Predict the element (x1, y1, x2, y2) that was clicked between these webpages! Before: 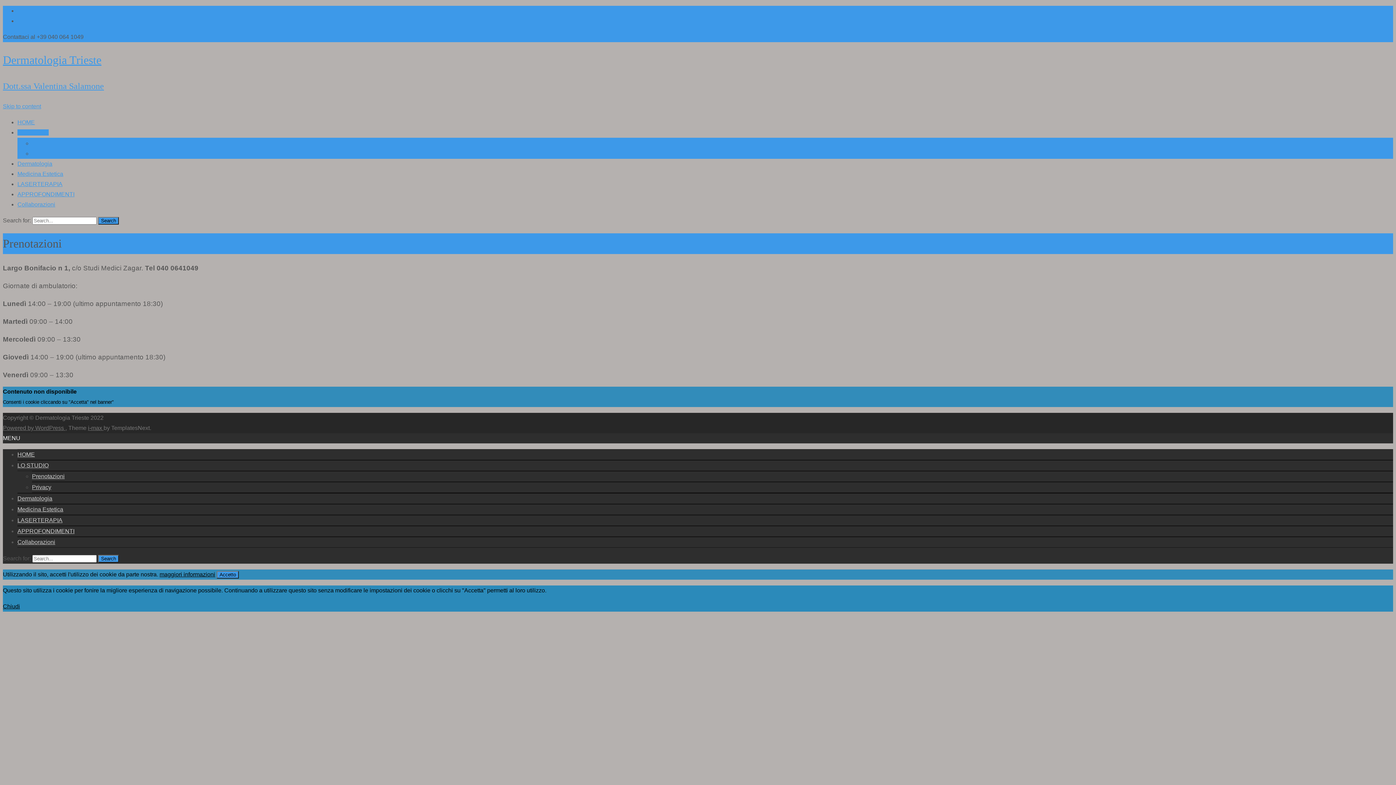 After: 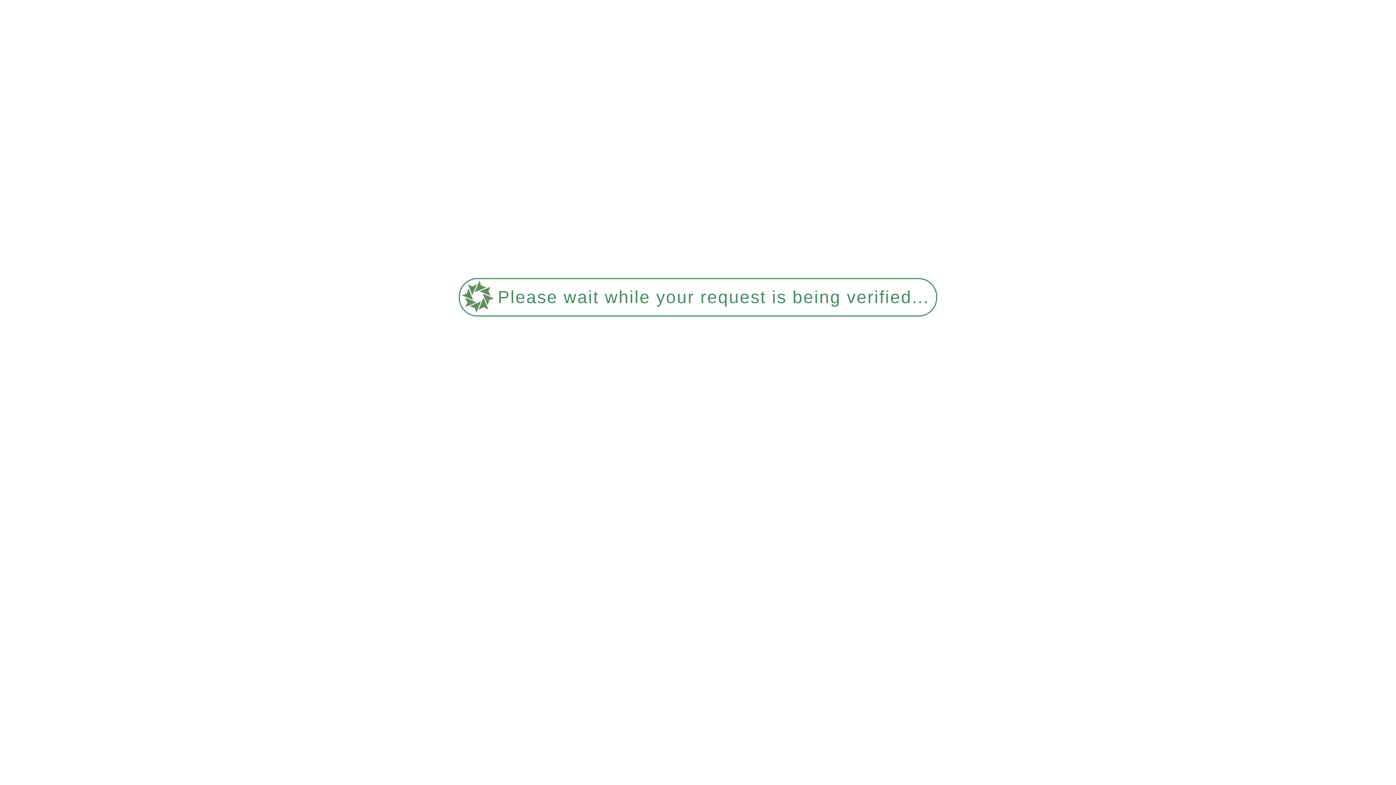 Action: label: APPROFONDIMENTI bbox: (17, 191, 74, 197)